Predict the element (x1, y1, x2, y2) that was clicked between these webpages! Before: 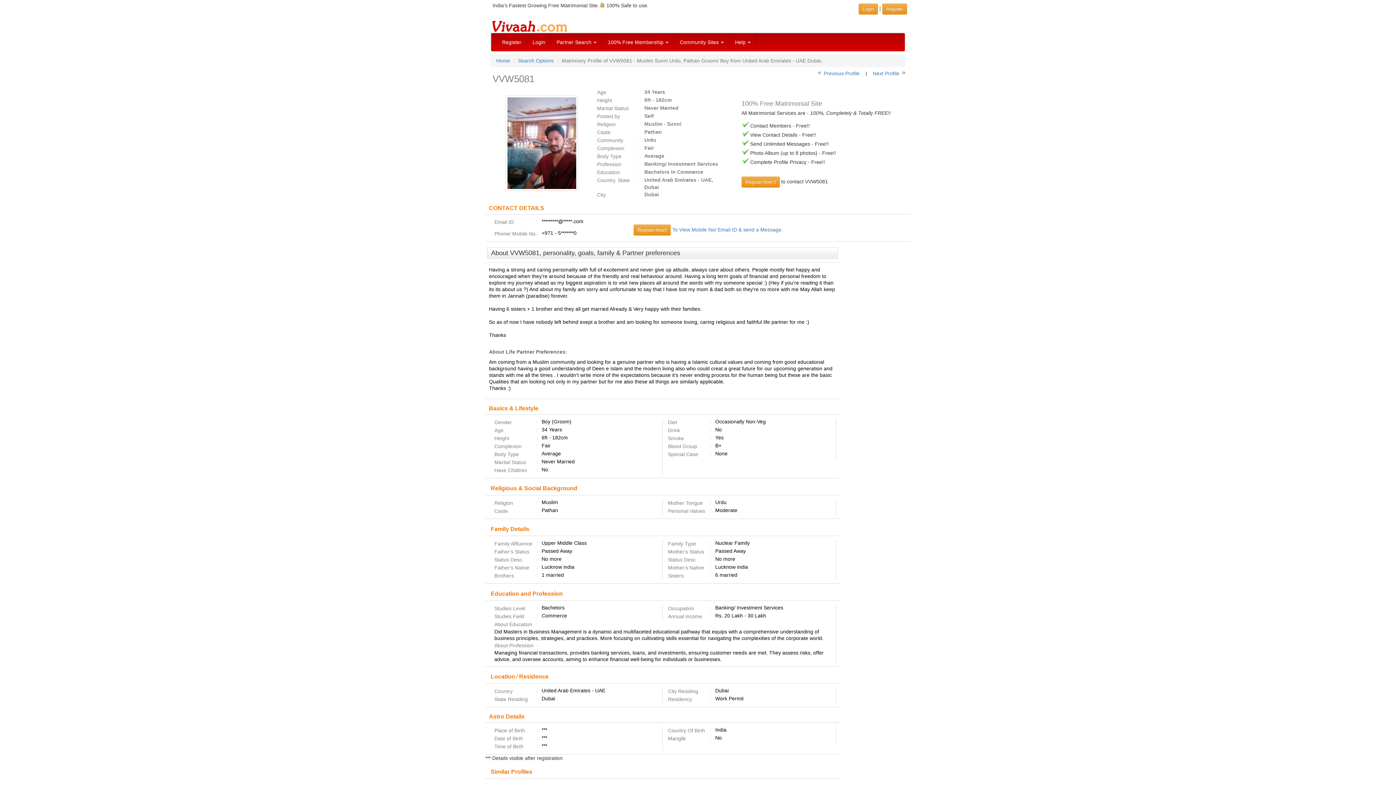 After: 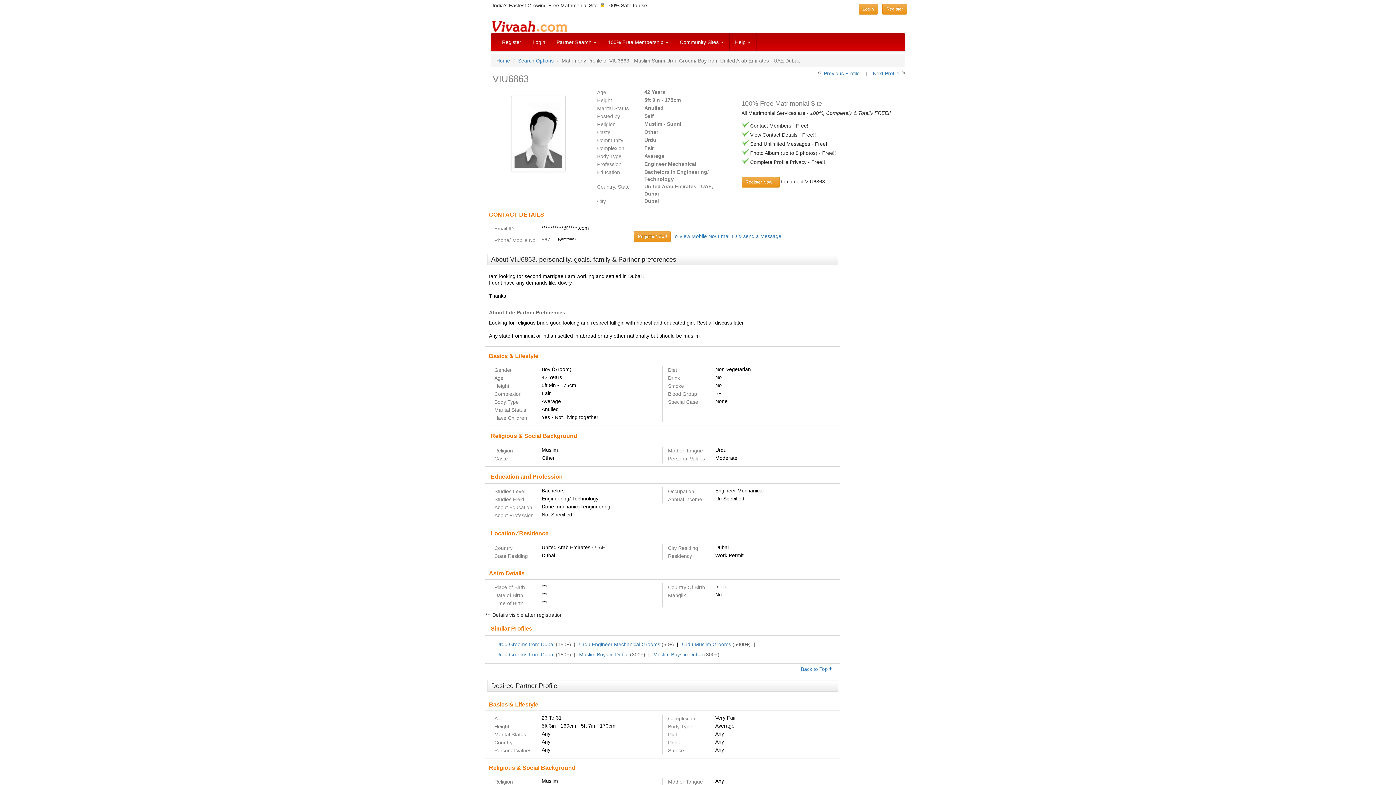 Action: label: Next Profile bbox: (873, 70, 899, 76)